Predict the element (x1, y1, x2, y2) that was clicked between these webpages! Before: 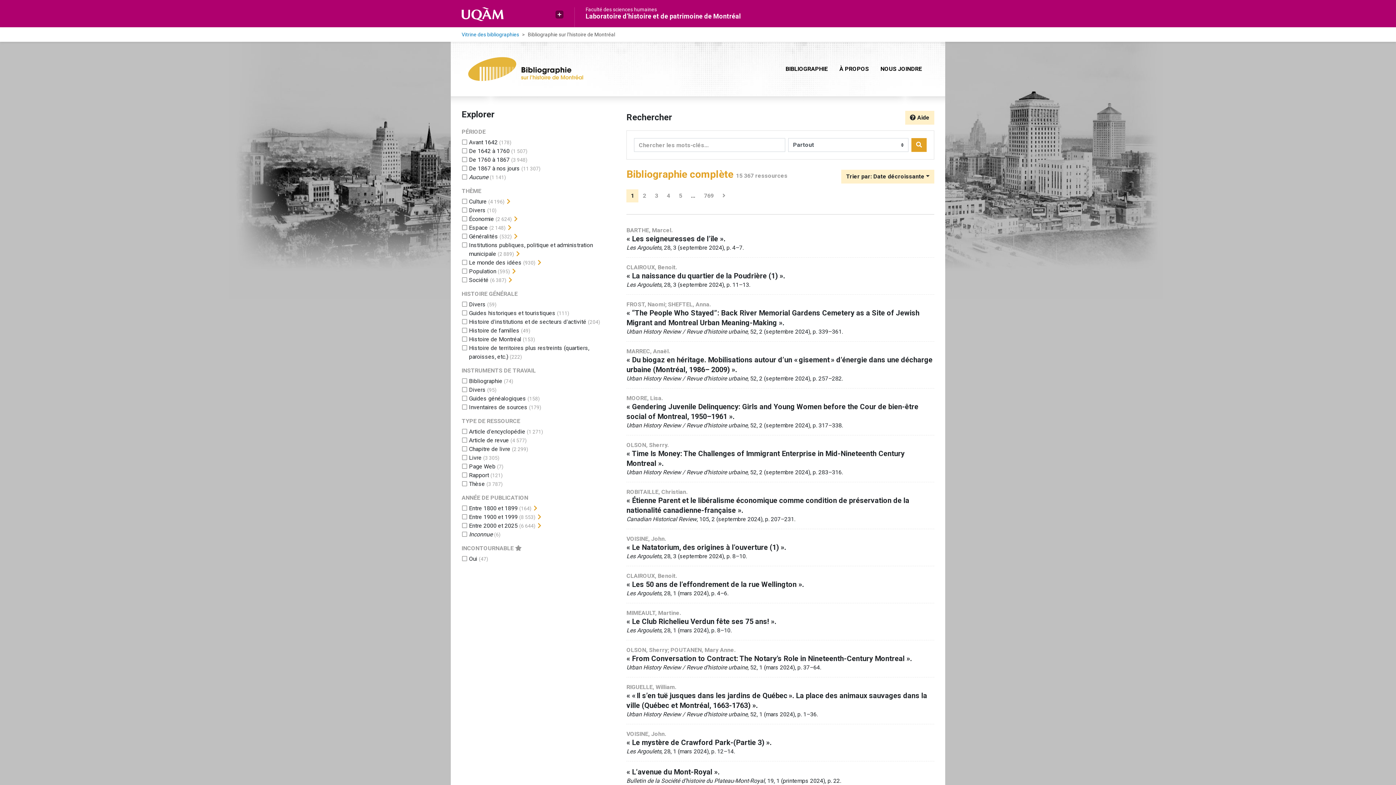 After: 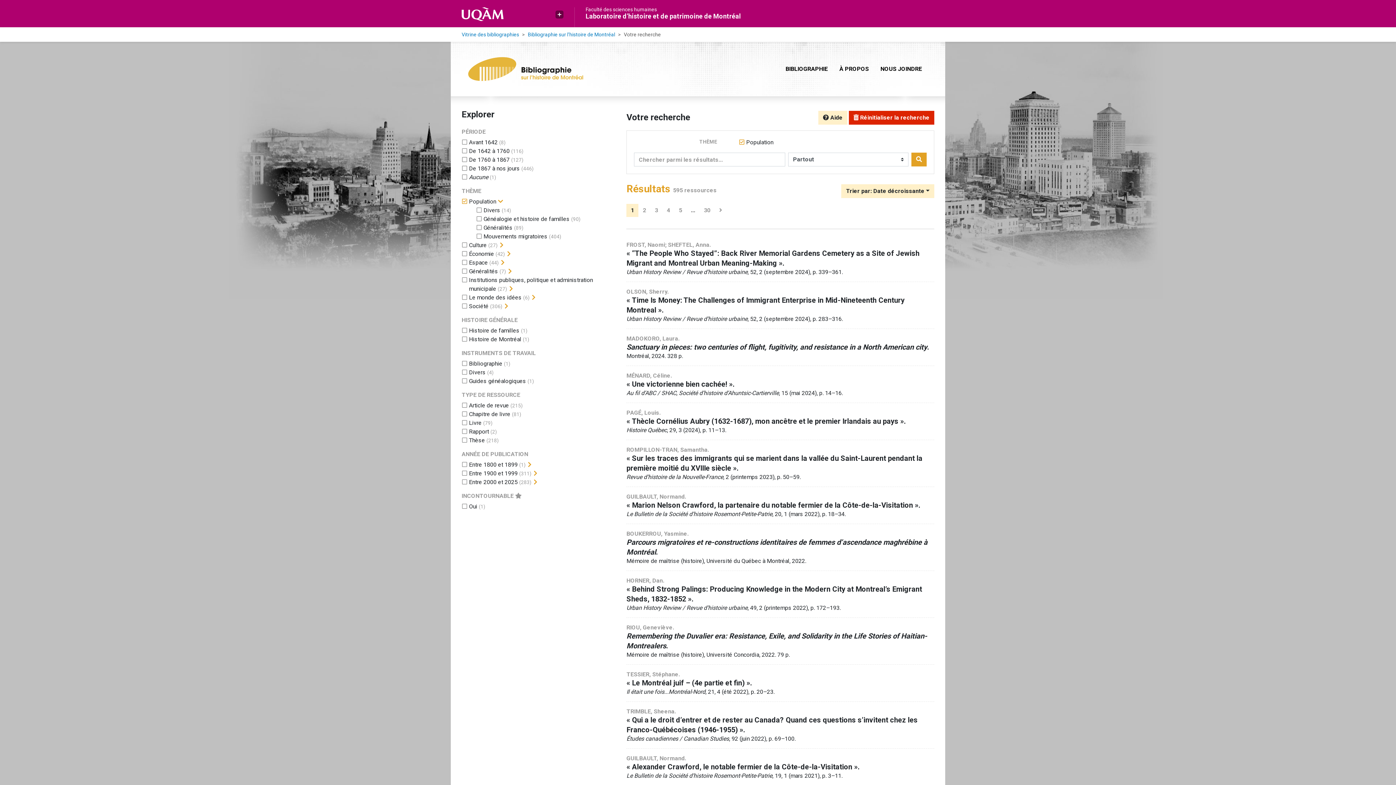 Action: label: Ajouter le filtre 'Population' bbox: (469, 268, 496, 274)